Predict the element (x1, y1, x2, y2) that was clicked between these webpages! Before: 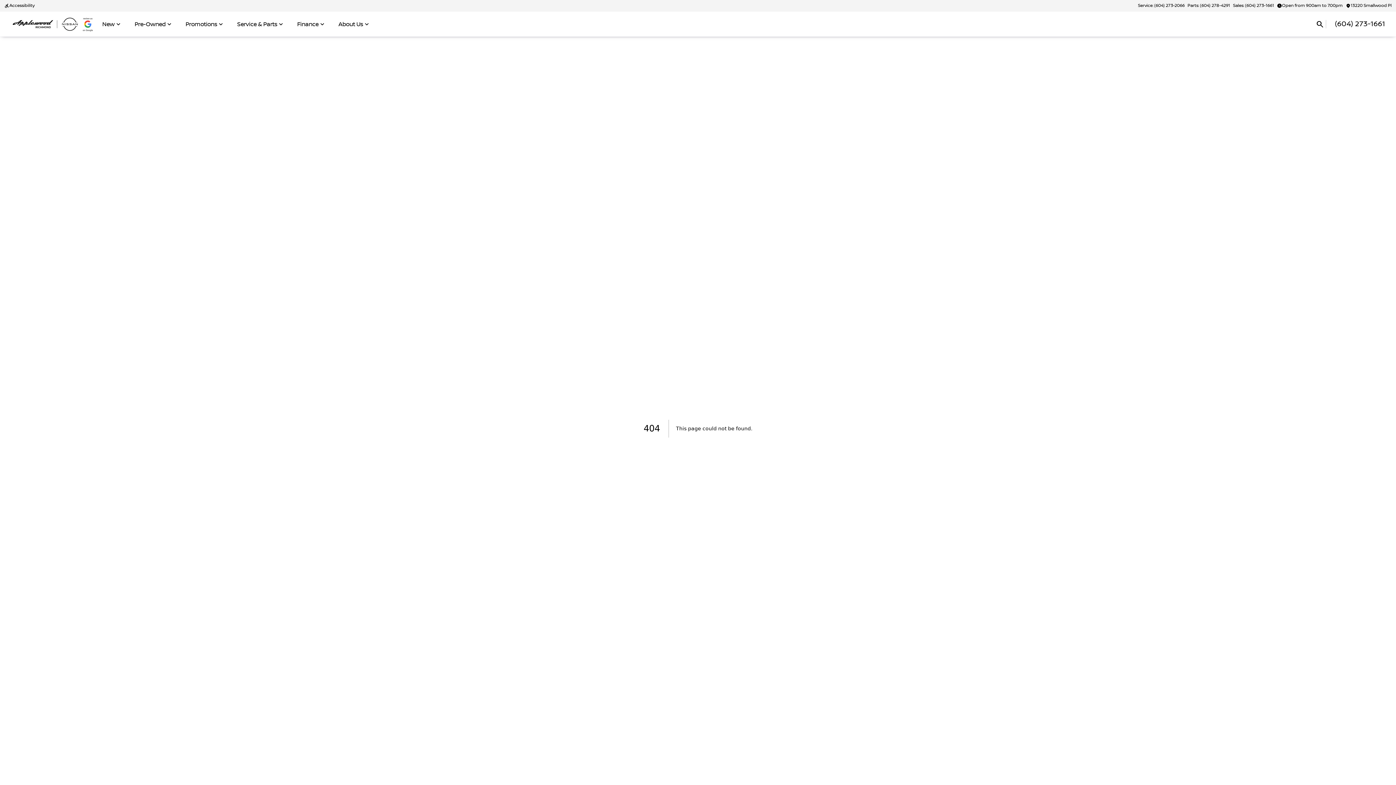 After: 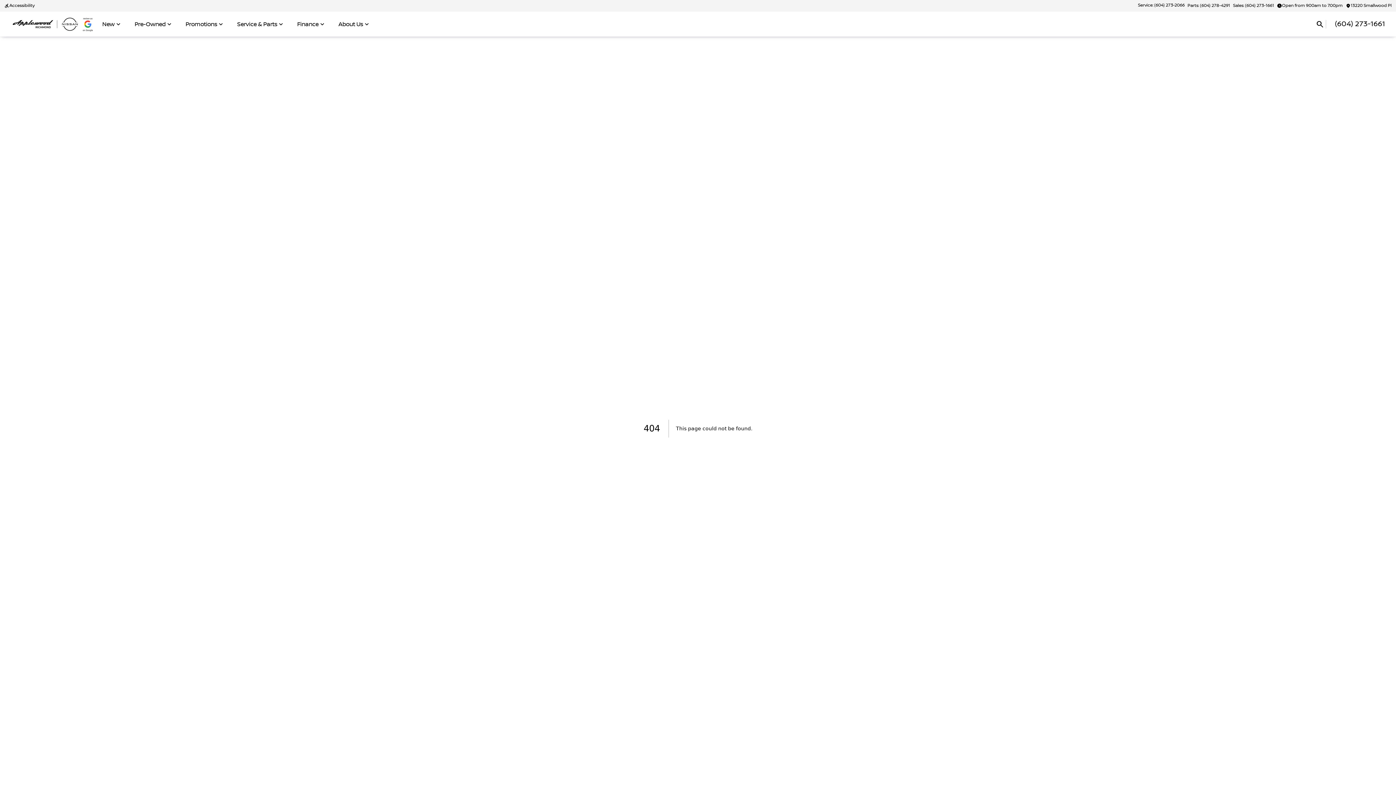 Action: label: Service: (604) 273-2066 bbox: (1193, 1, 1243, 10)